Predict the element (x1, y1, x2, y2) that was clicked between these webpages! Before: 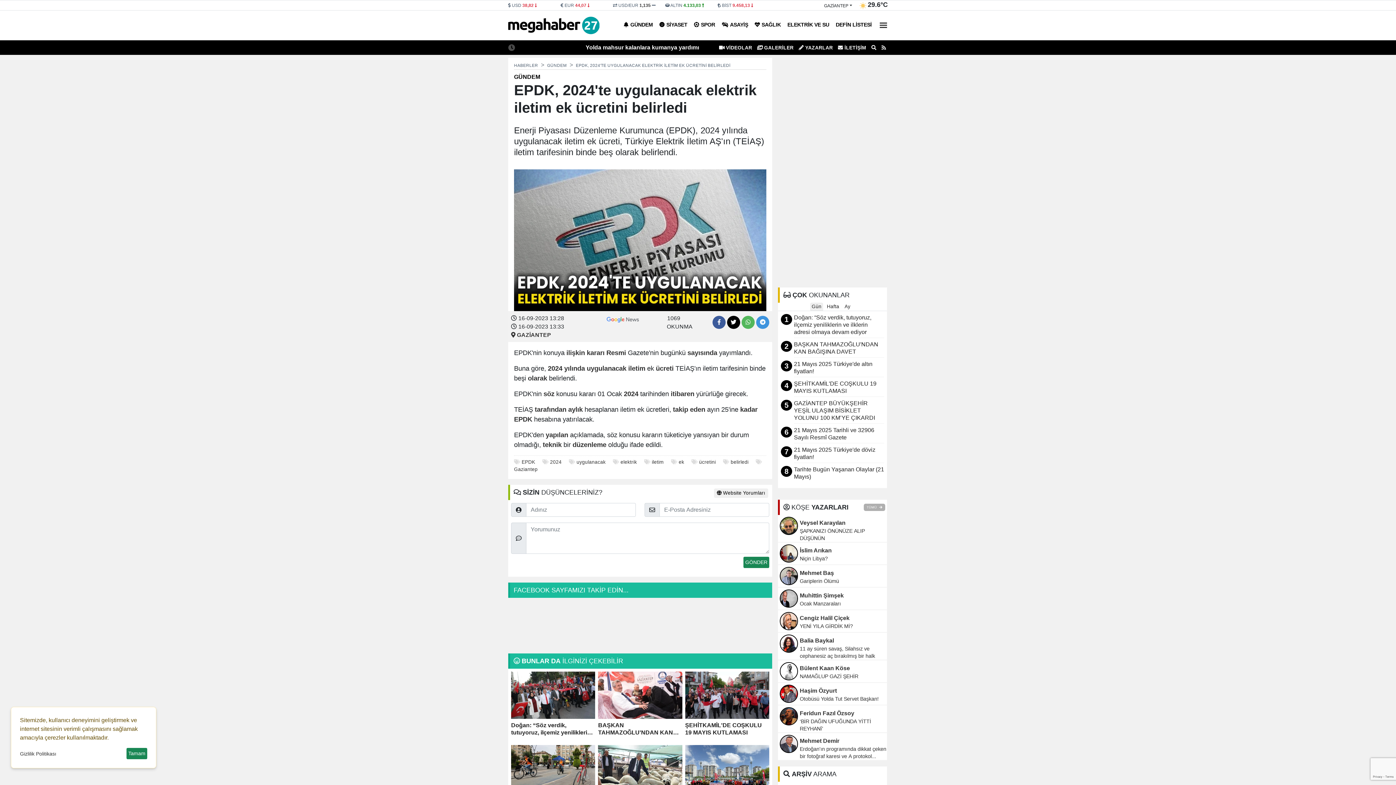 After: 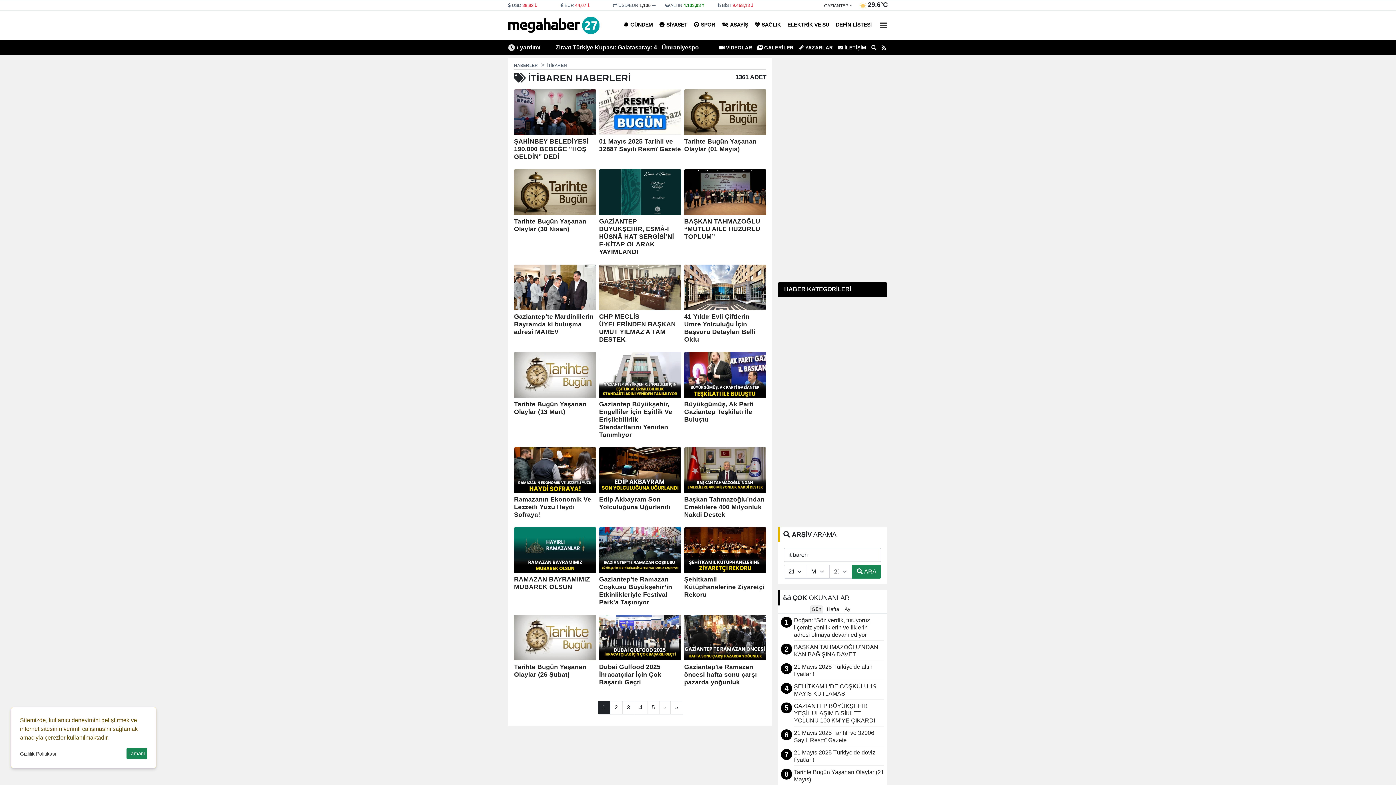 Action: bbox: (670, 390, 694, 397) label: itibaren